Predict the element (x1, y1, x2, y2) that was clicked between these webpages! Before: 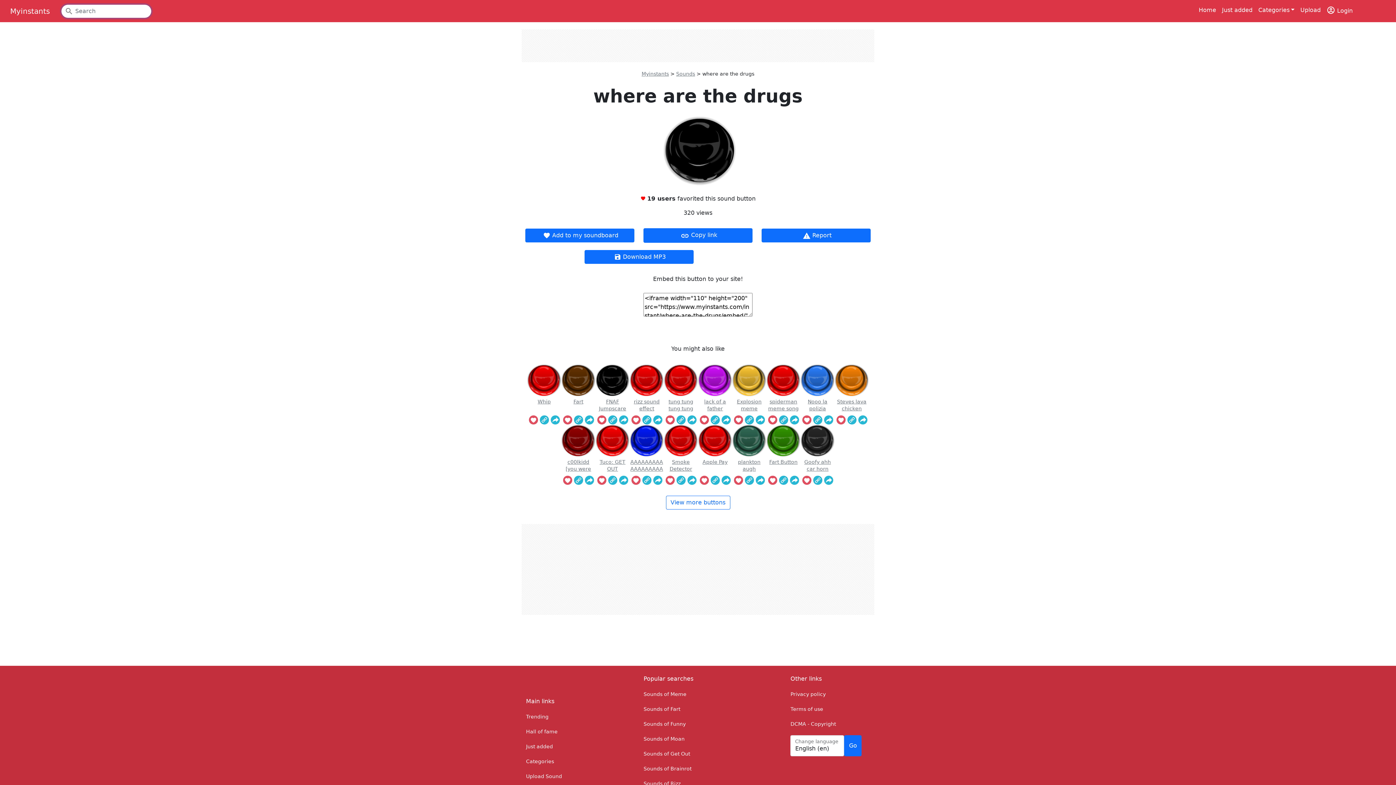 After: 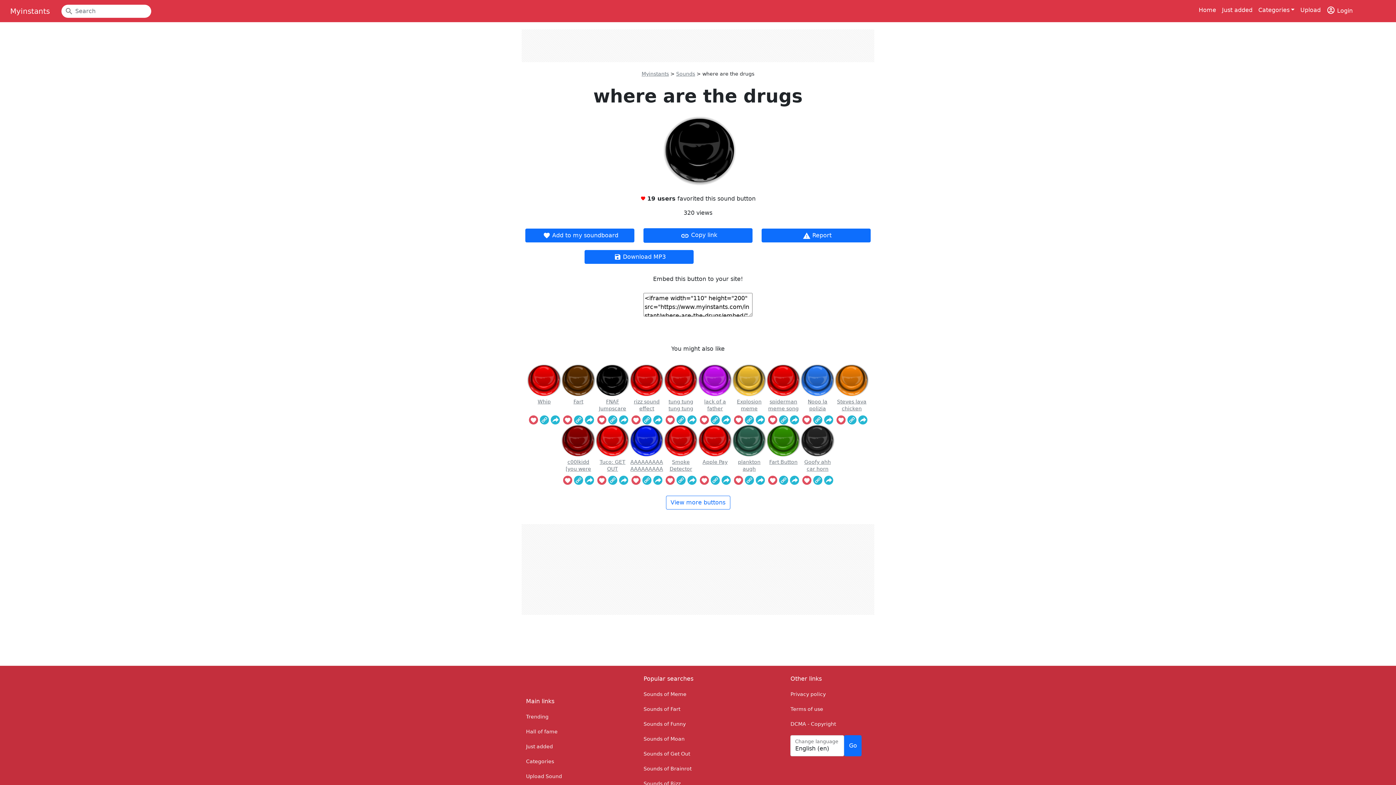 Action: bbox: (710, 476, 719, 485)